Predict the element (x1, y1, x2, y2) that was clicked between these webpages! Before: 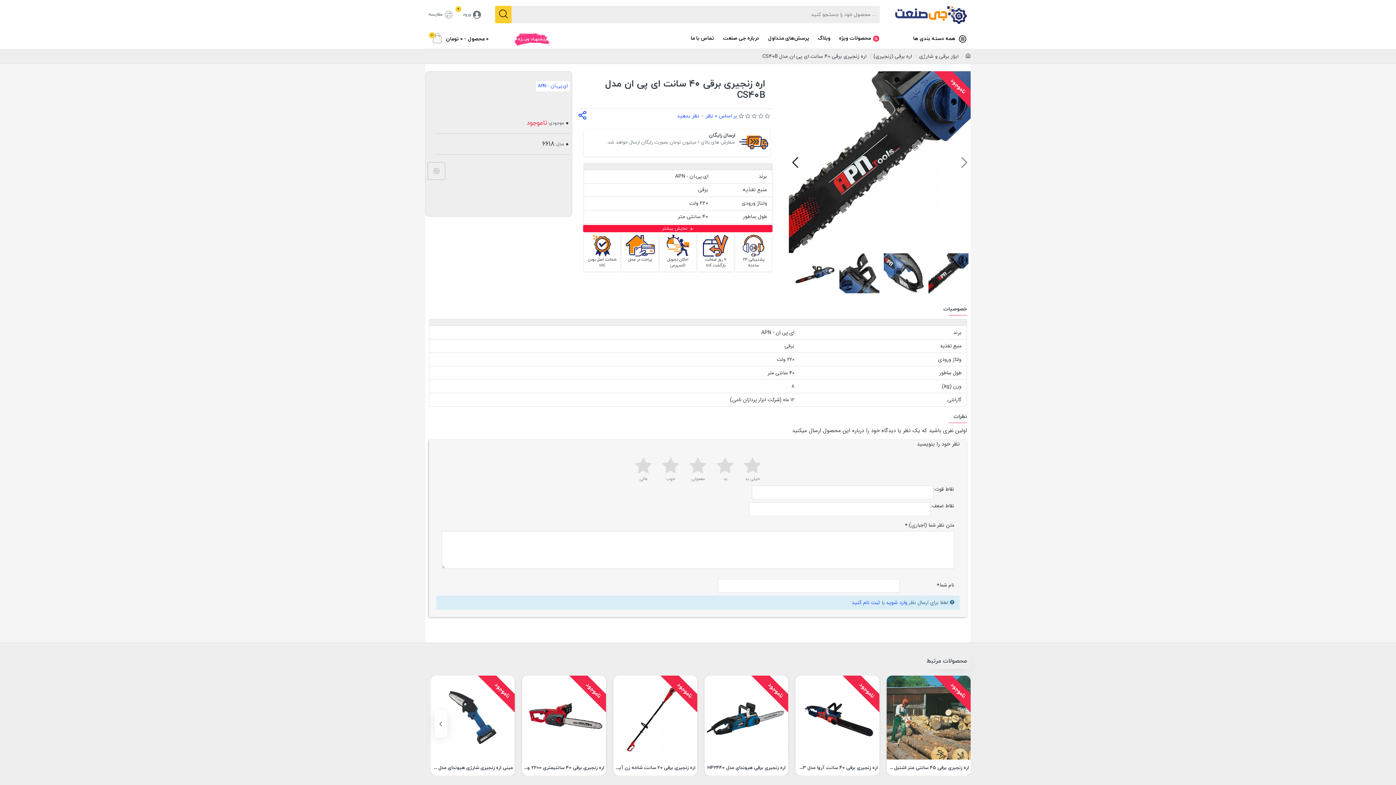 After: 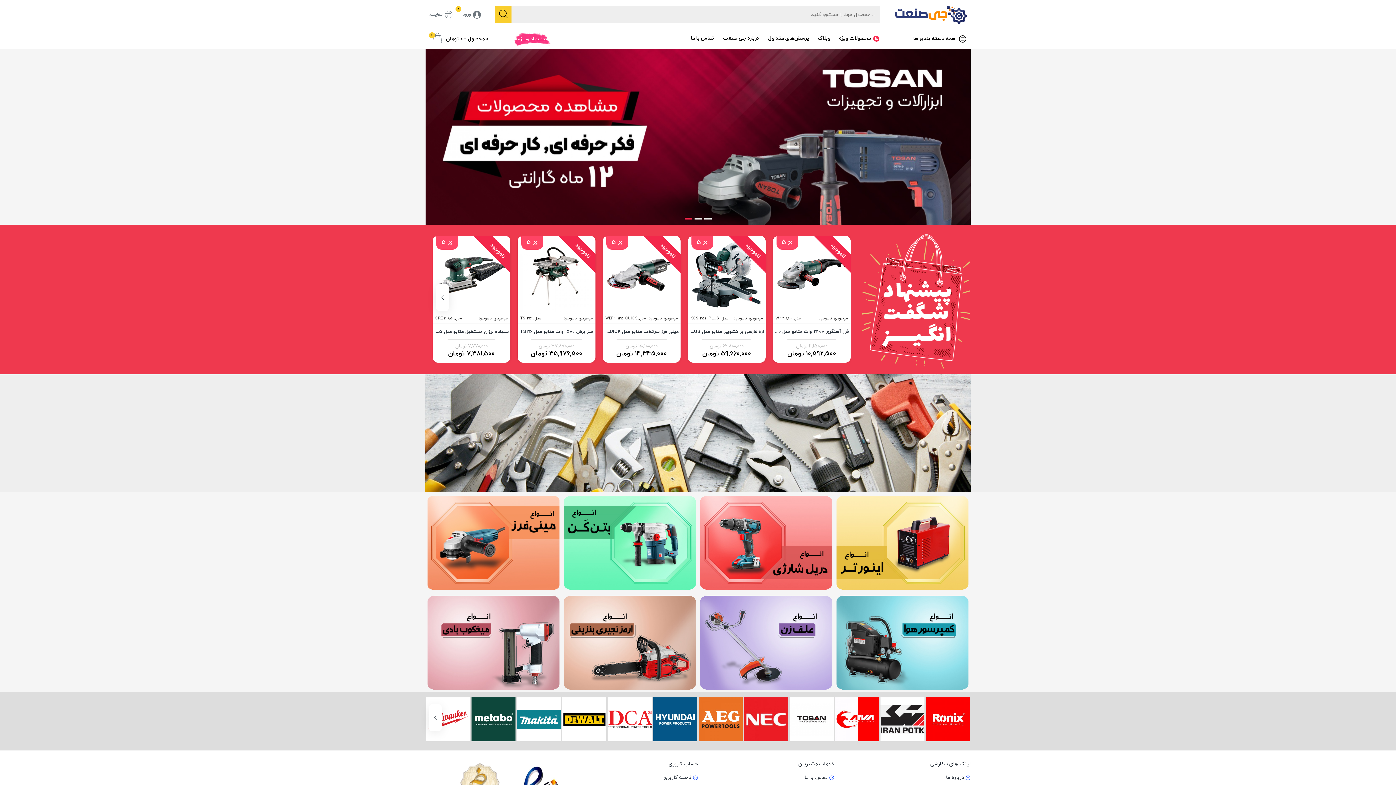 Action: bbox: (890, 0, 970, 29)